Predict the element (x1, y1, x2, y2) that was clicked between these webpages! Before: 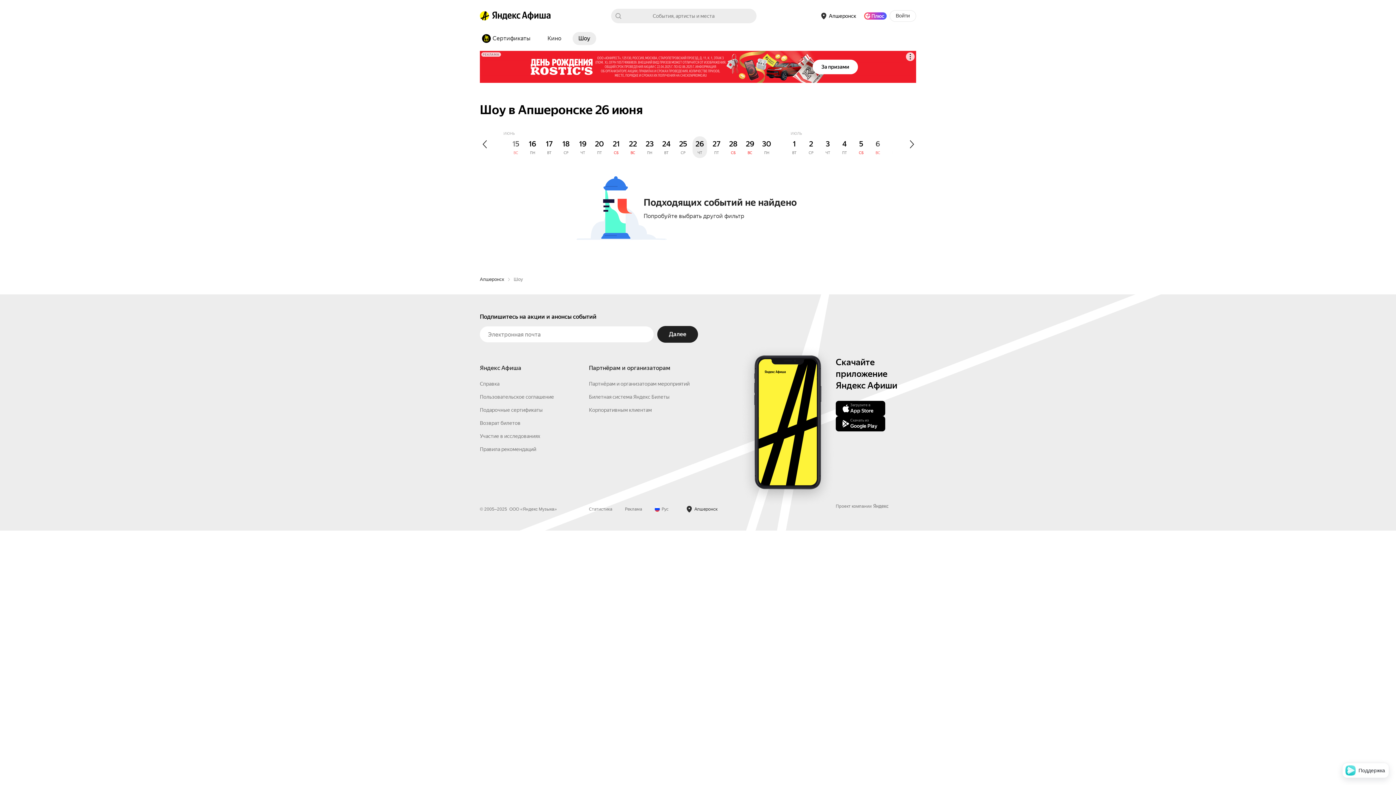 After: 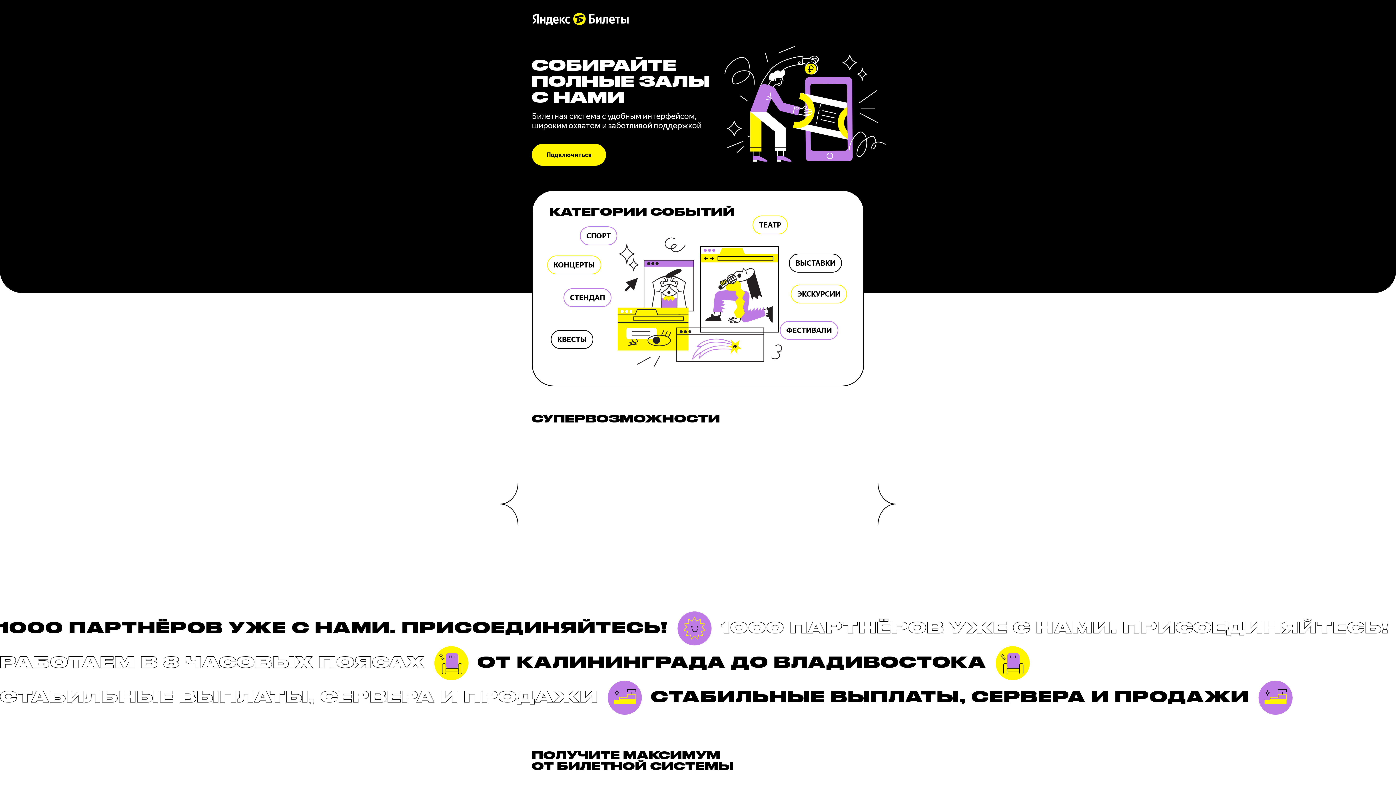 Action: label: Билетная система Яндекс Билеты bbox: (589, 510, 669, 516)